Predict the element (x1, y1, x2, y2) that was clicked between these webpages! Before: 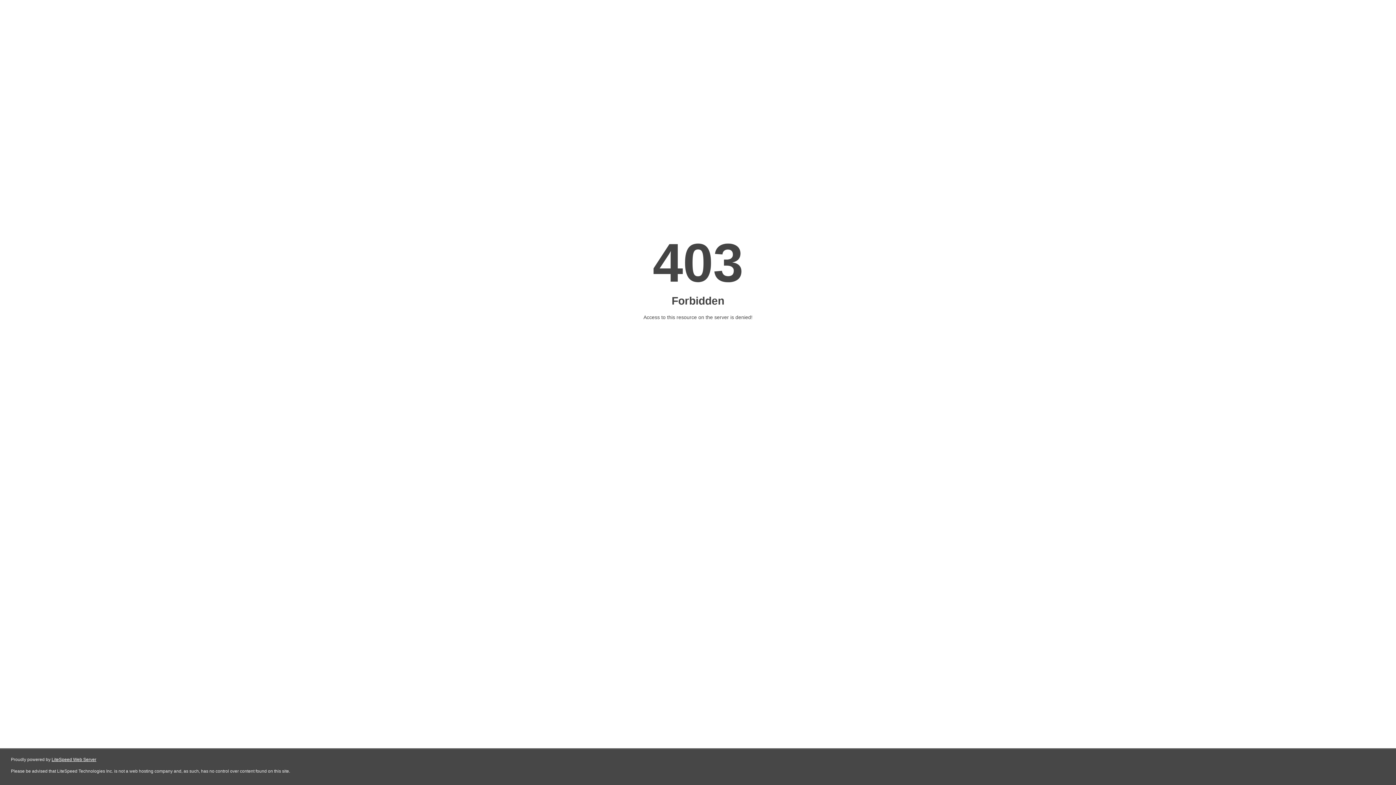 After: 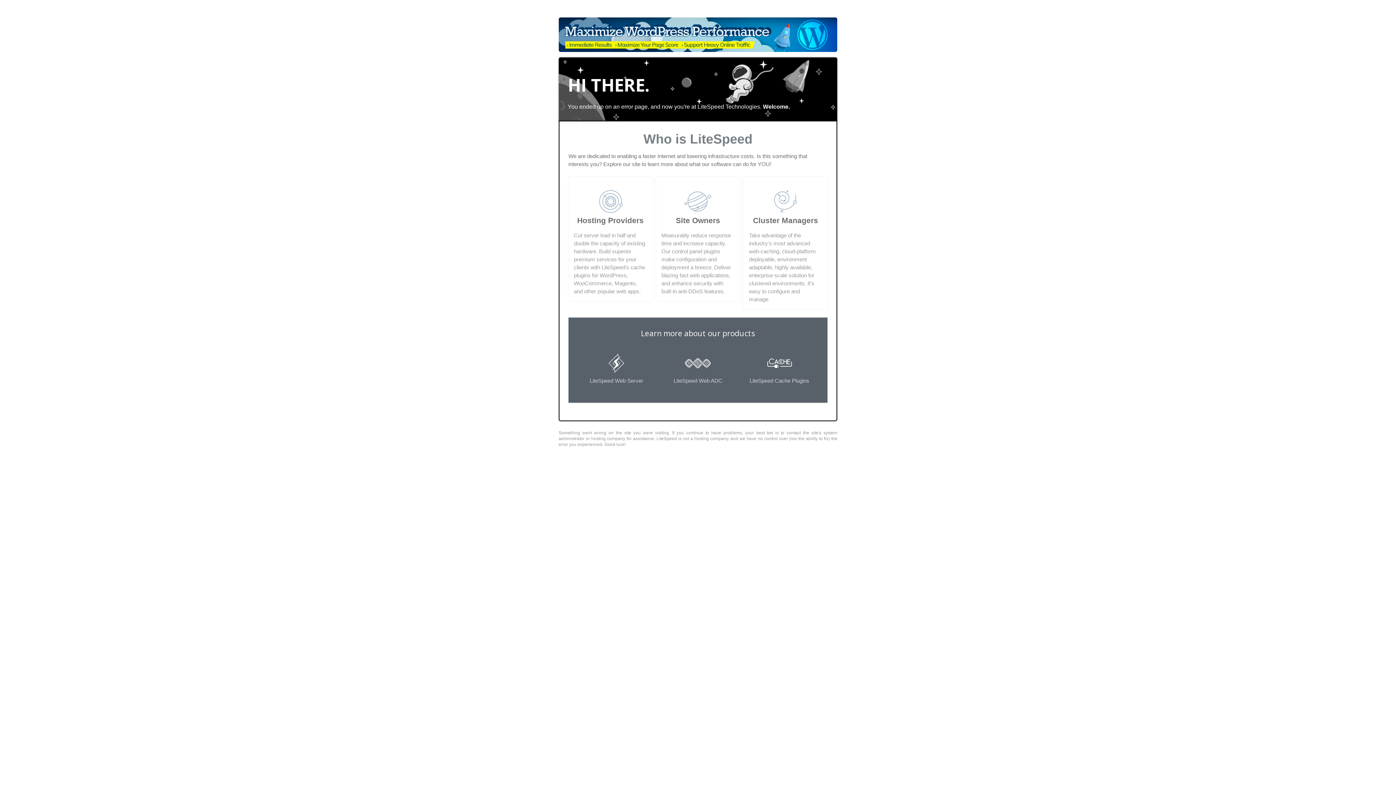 Action: bbox: (51, 757, 96, 762) label: LiteSpeed Web Server